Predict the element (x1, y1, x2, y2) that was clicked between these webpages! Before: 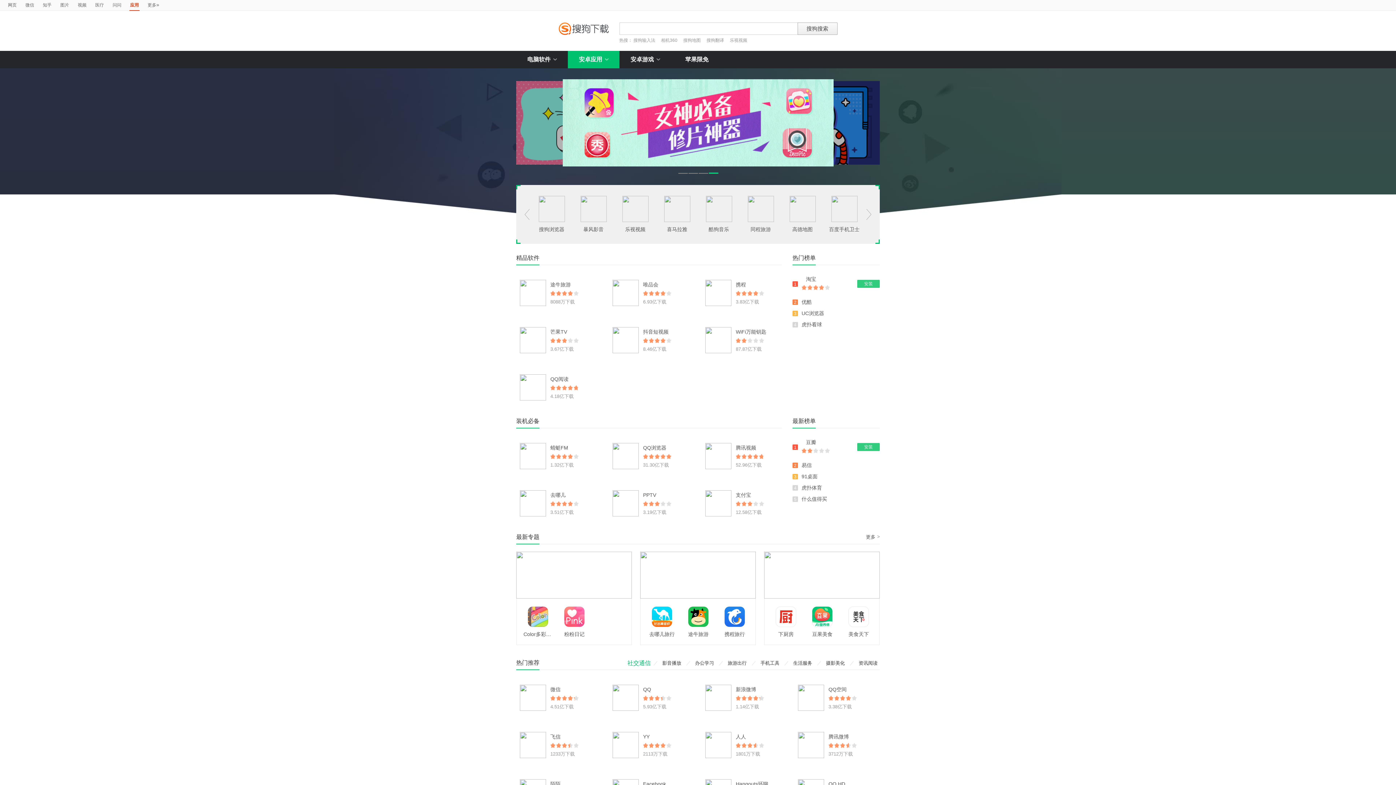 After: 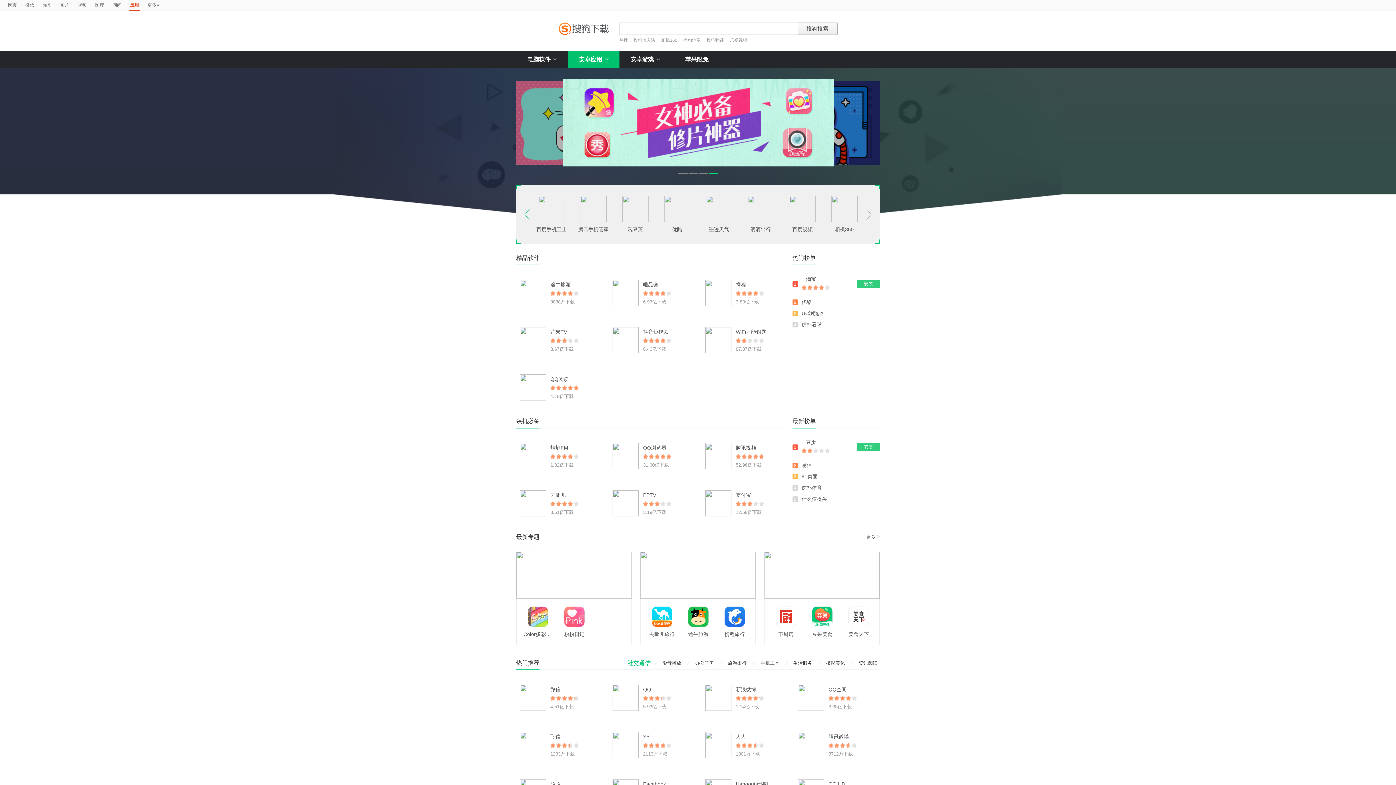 Action: bbox: (521, 208, 532, 220) label: 